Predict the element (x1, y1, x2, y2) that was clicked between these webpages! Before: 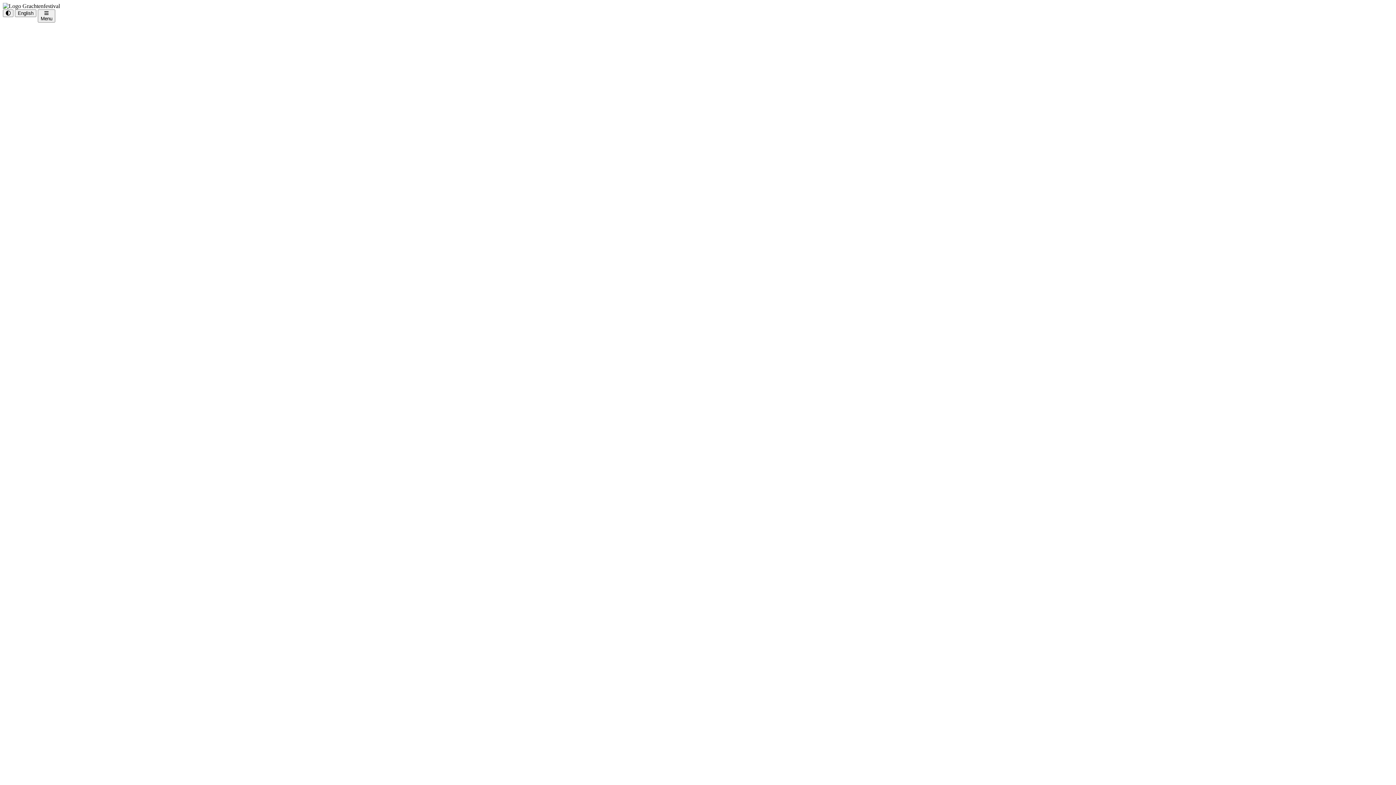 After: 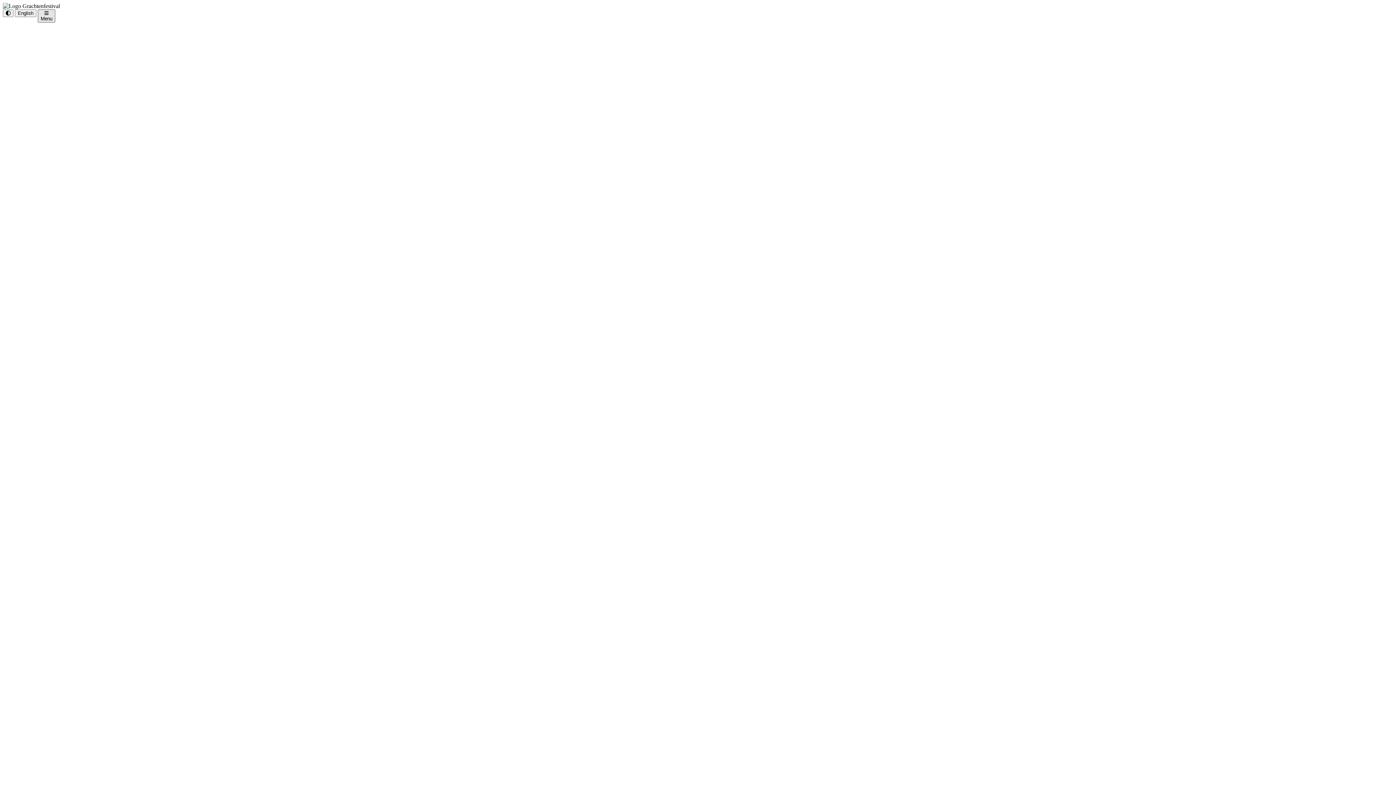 Action: label: Menu
Toggle sidebar bbox: (37, 9, 55, 22)